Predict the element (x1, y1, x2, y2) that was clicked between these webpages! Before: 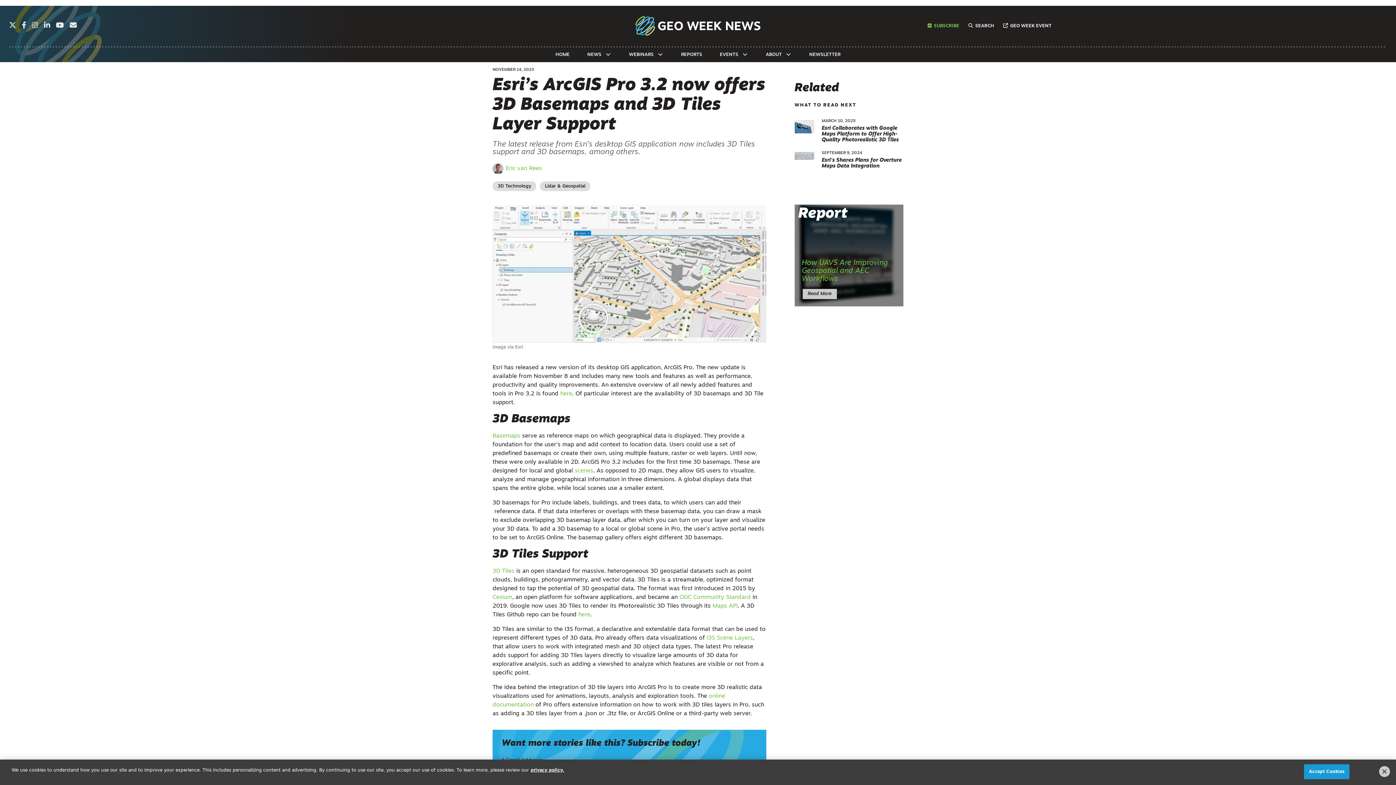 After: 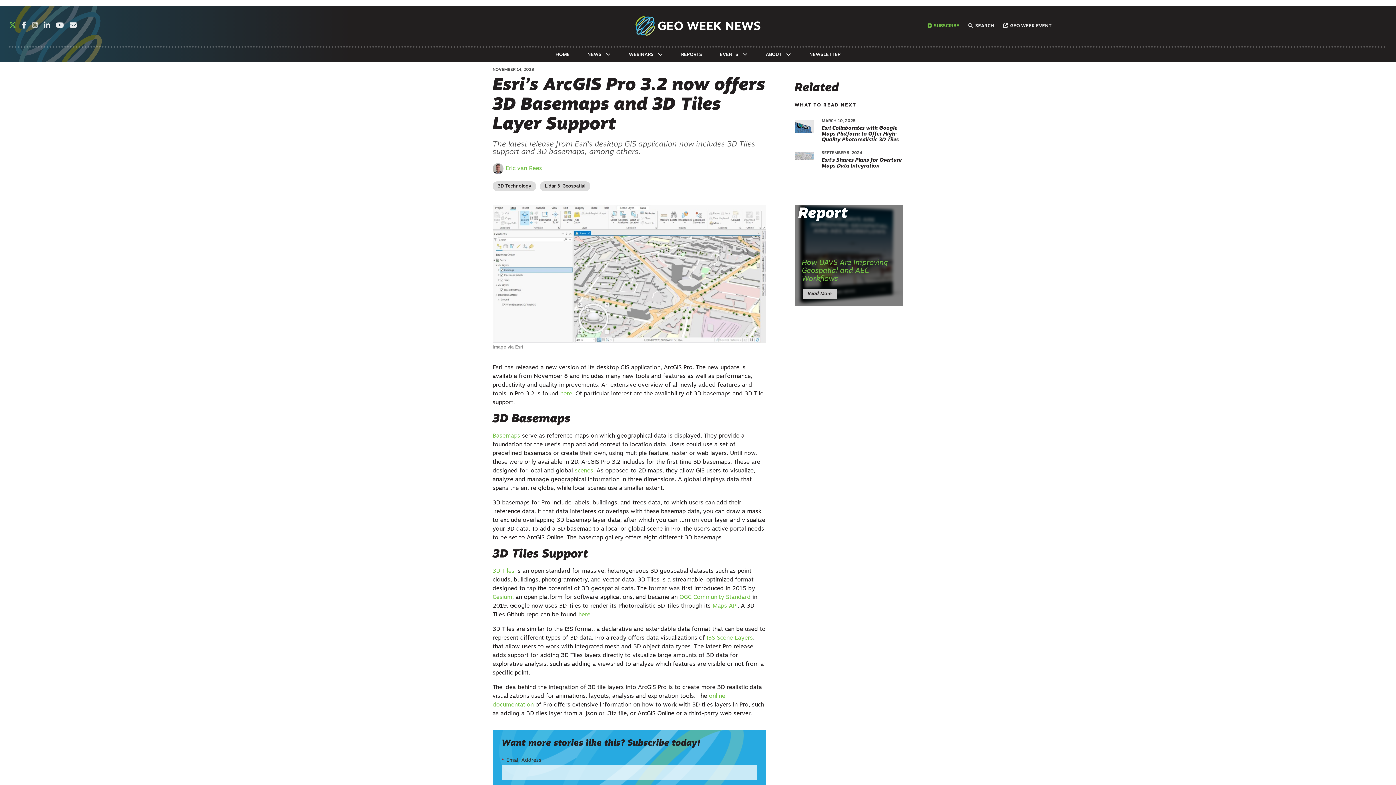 Action: bbox: (9, 22, 16, 29)